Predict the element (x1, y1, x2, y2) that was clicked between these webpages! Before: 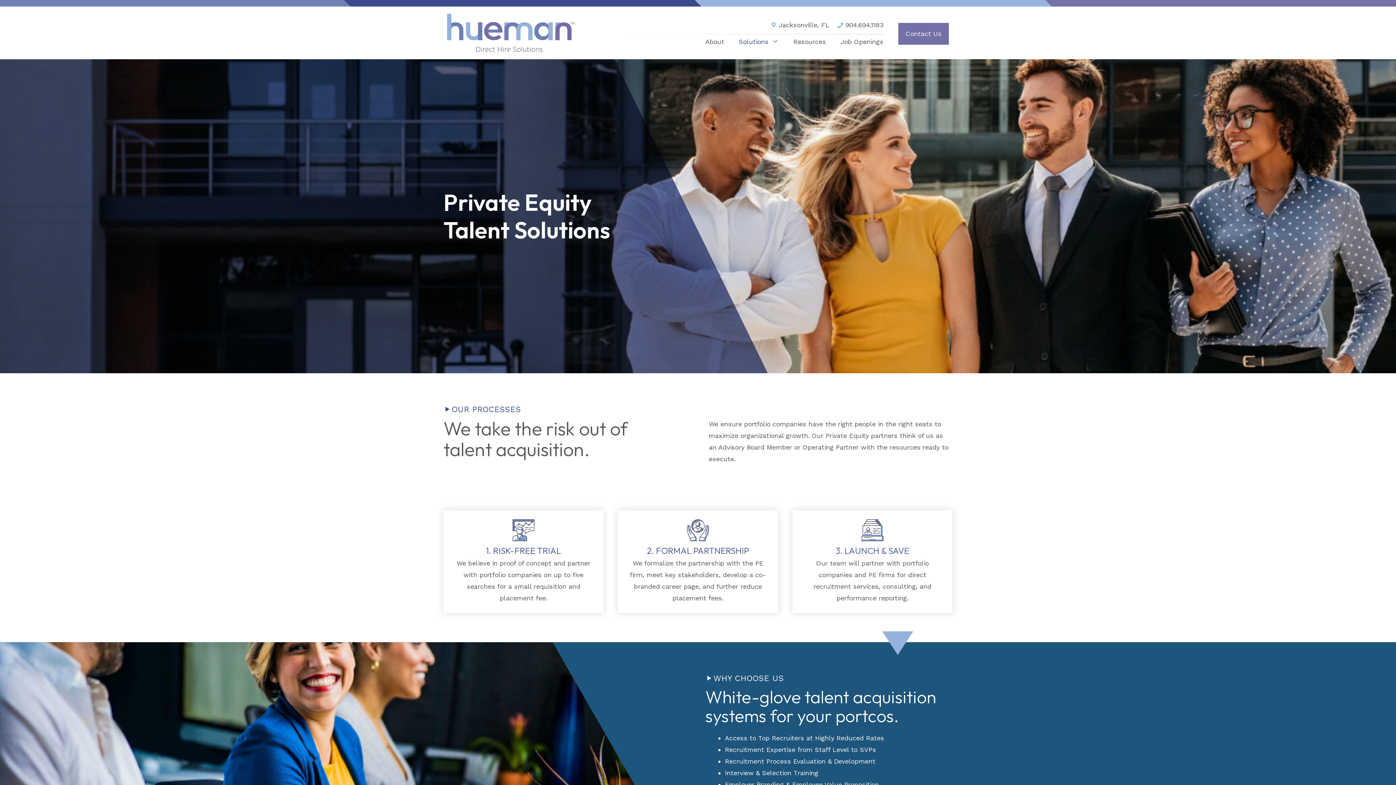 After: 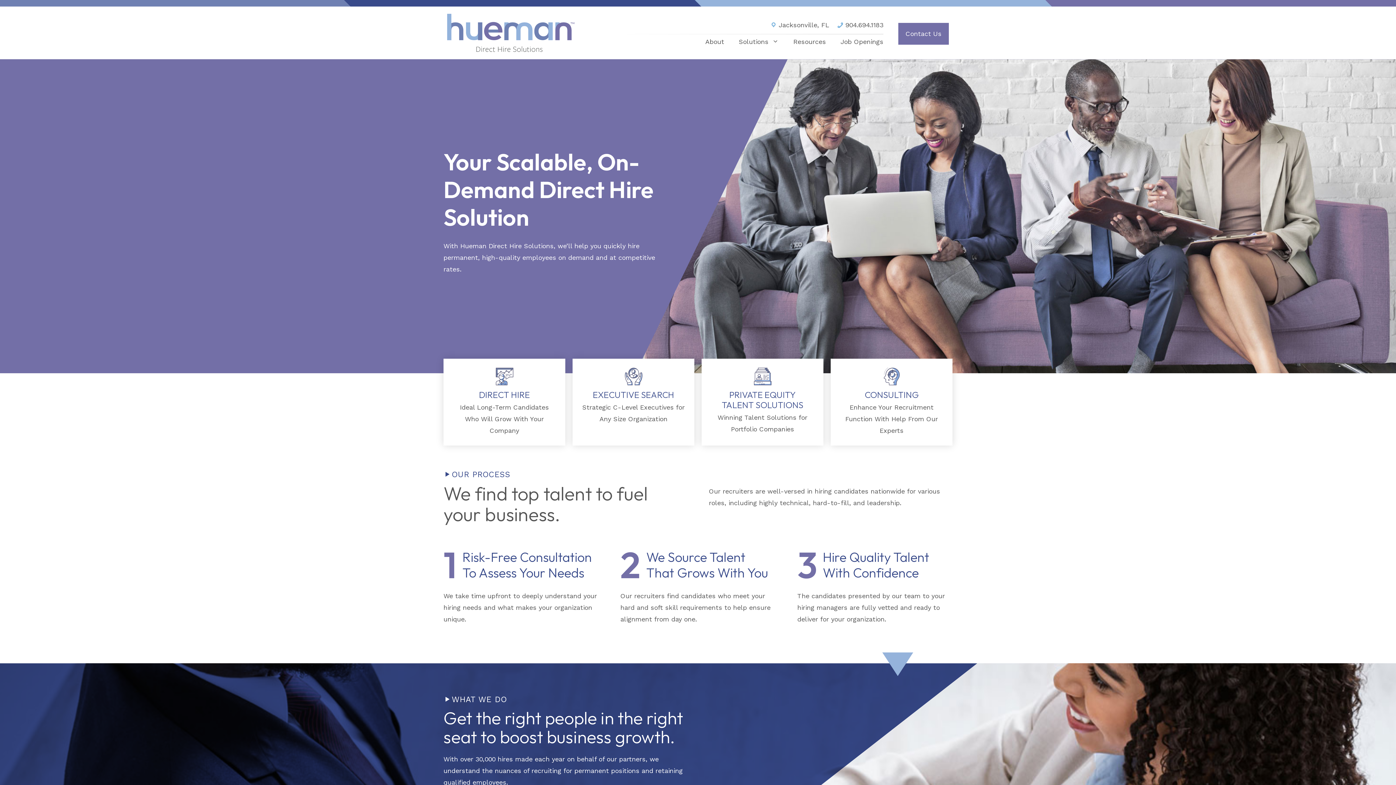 Action: bbox: (447, 28, 574, 36)